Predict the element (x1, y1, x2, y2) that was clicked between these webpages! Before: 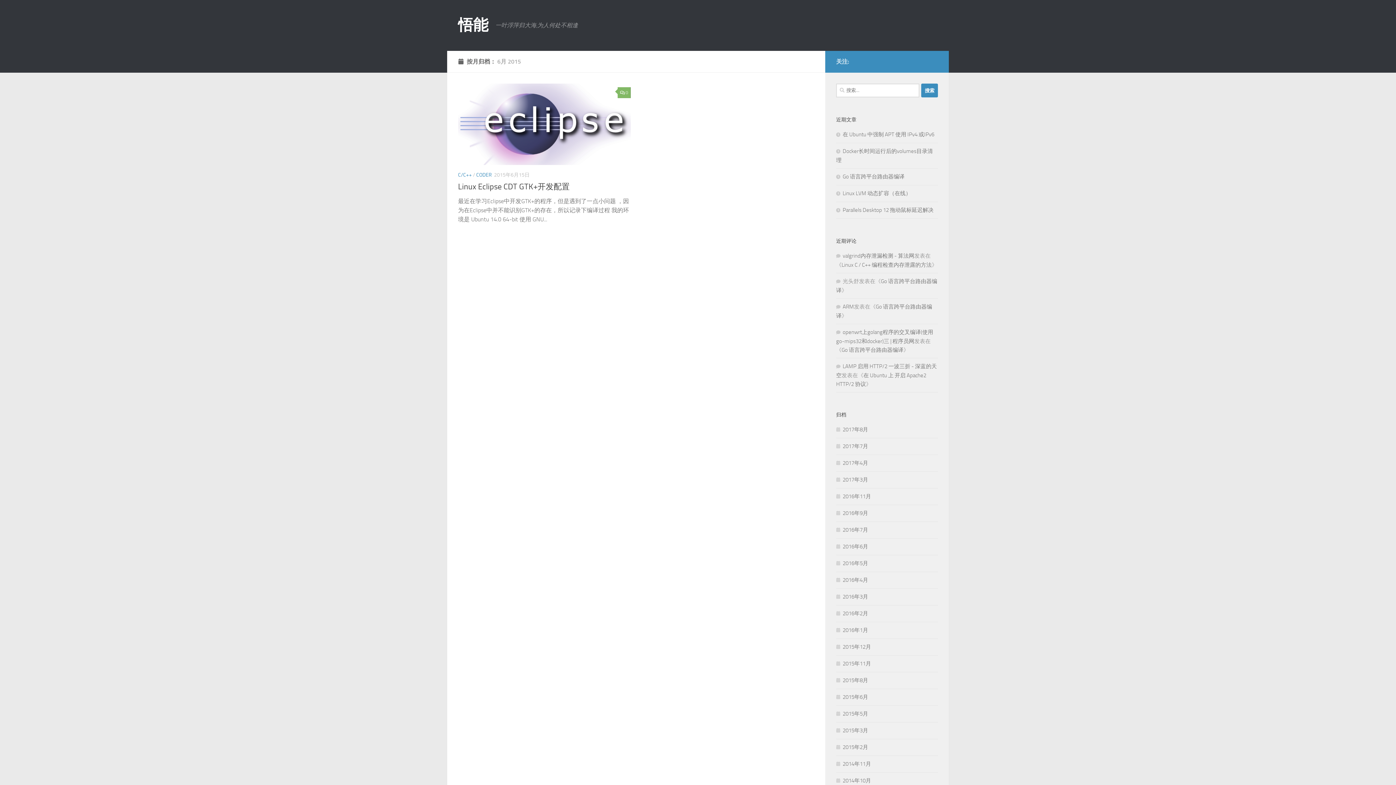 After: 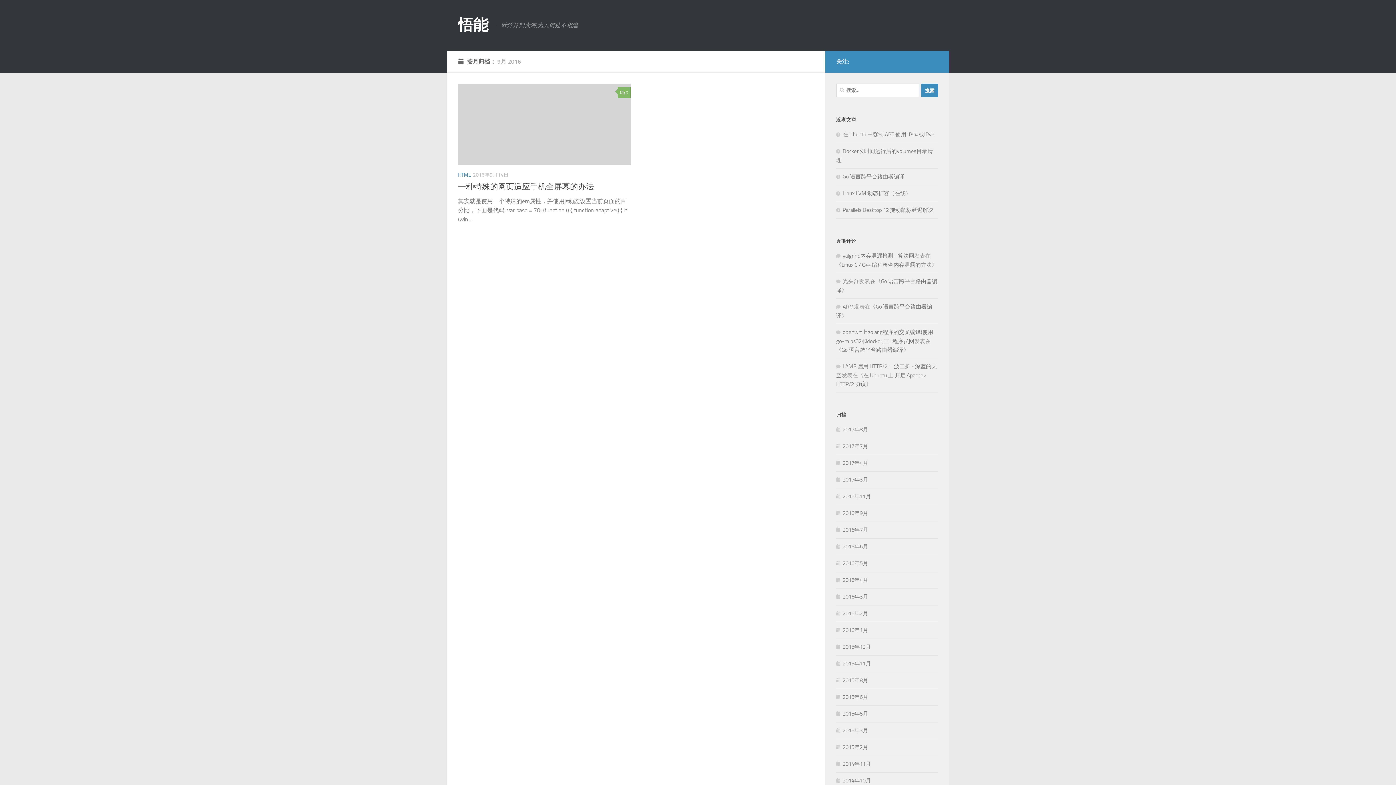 Action: label: 2016年9月 bbox: (836, 510, 868, 516)